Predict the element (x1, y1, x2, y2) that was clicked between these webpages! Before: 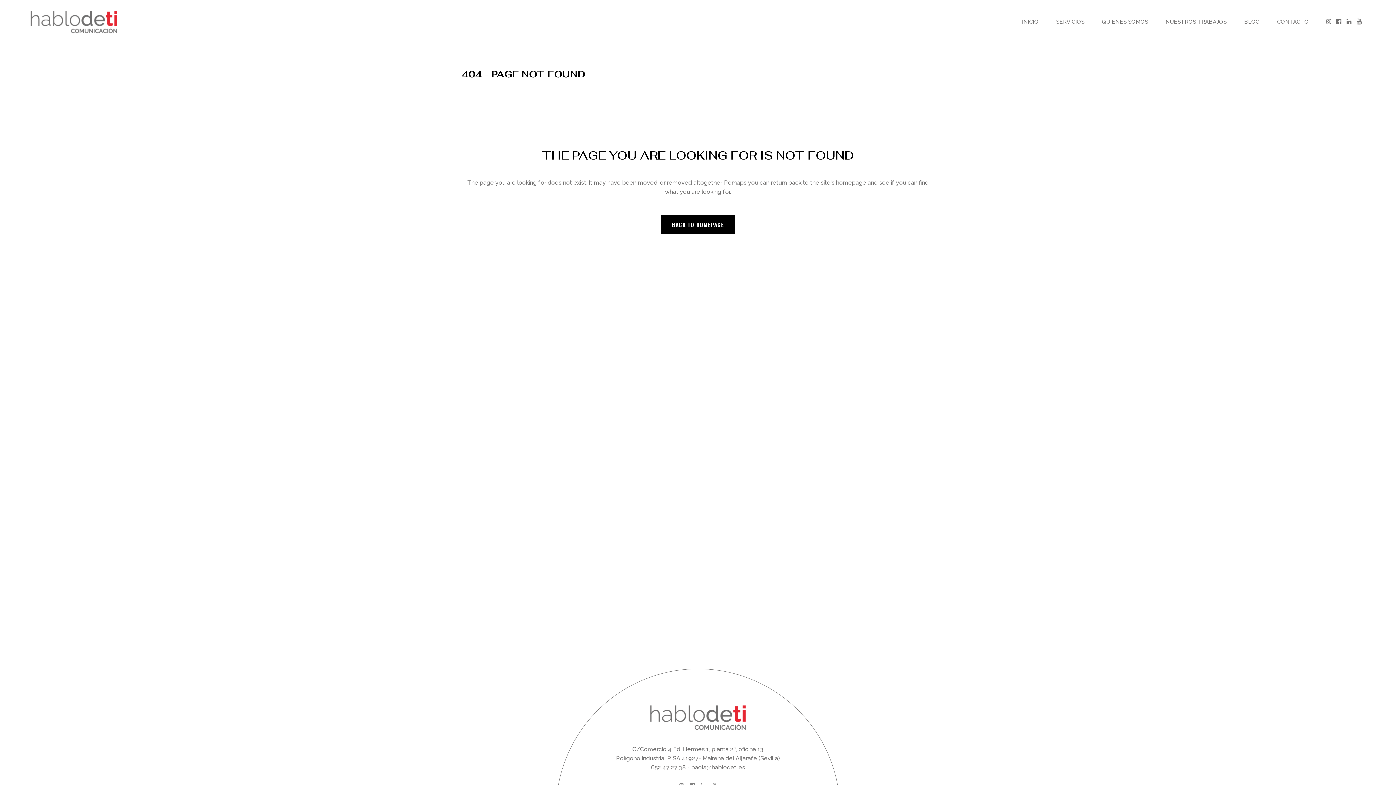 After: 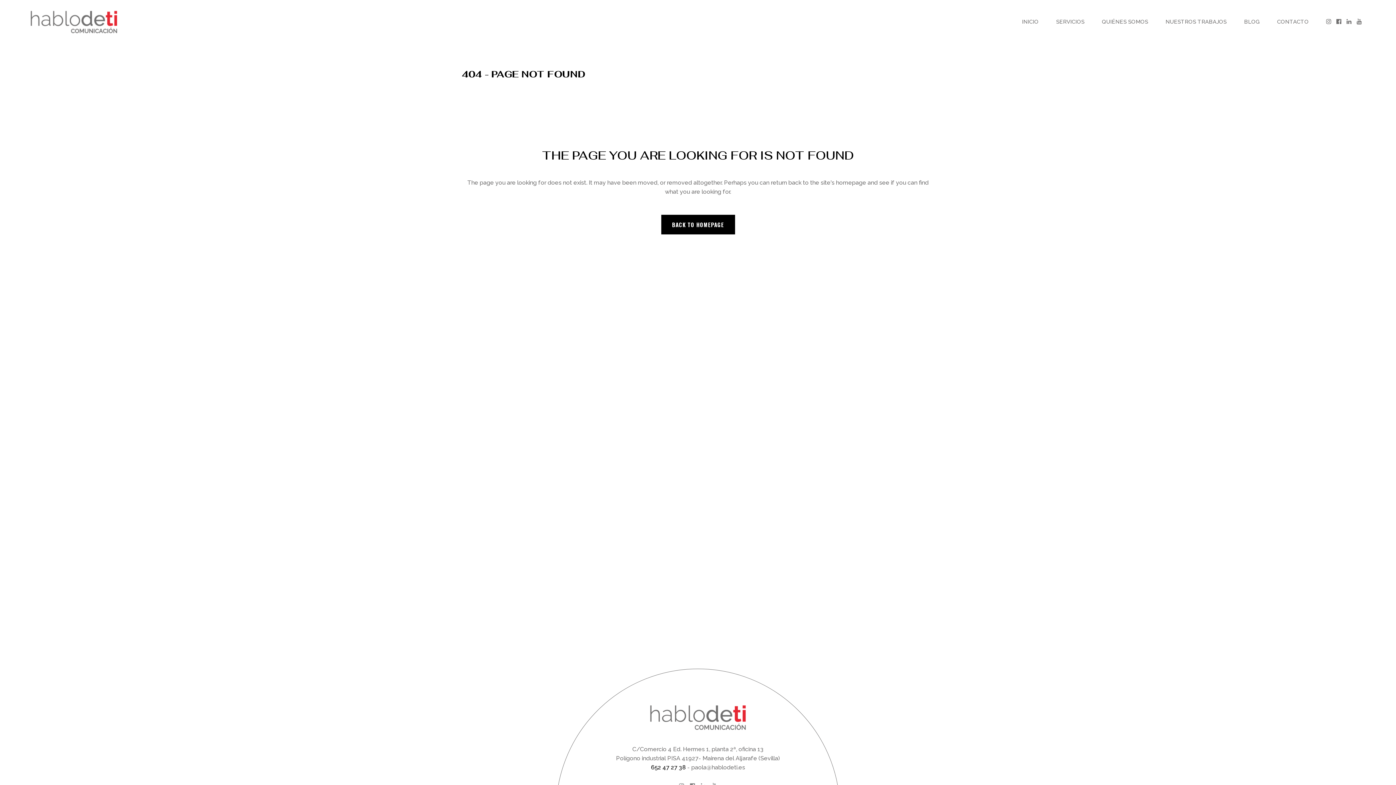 Action: label: 652 47 27 38 bbox: (651, 764, 686, 771)